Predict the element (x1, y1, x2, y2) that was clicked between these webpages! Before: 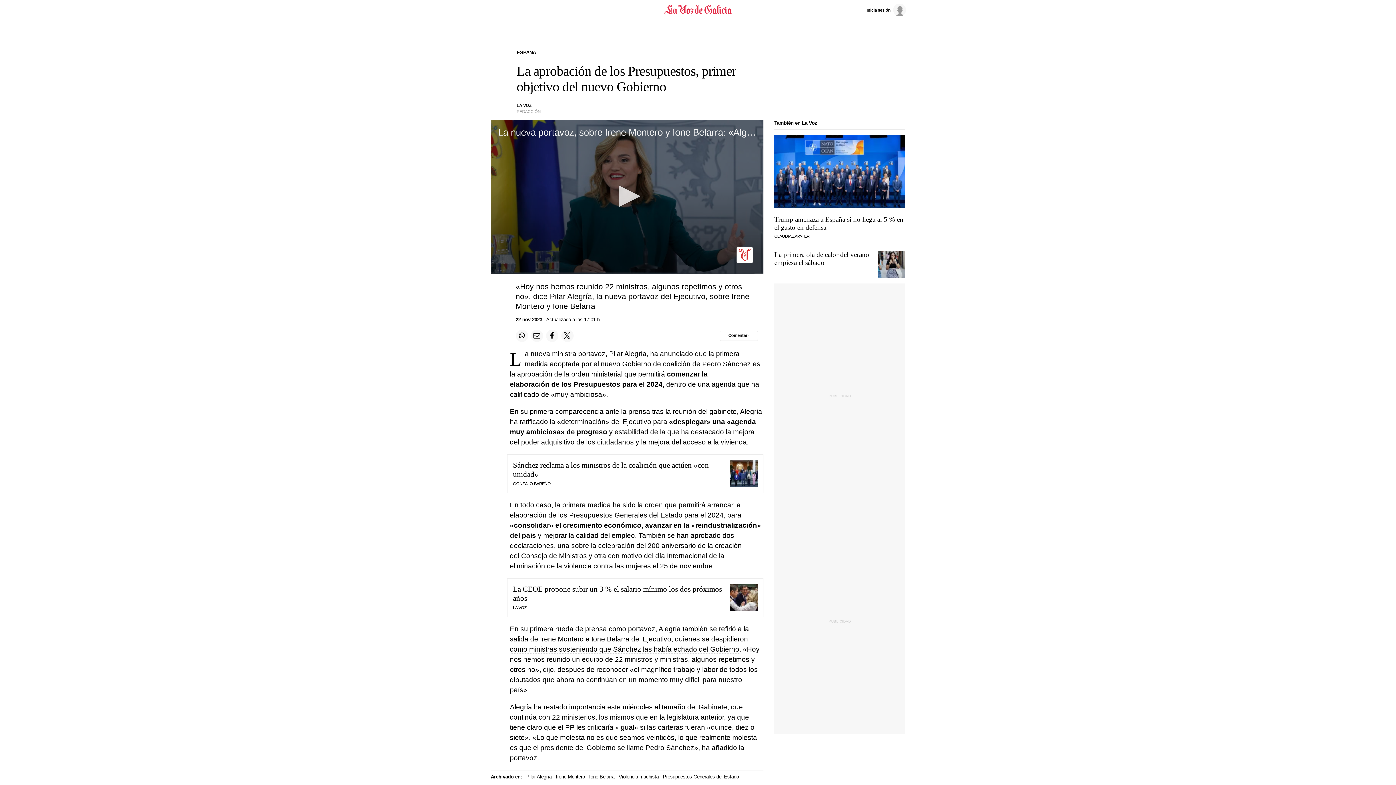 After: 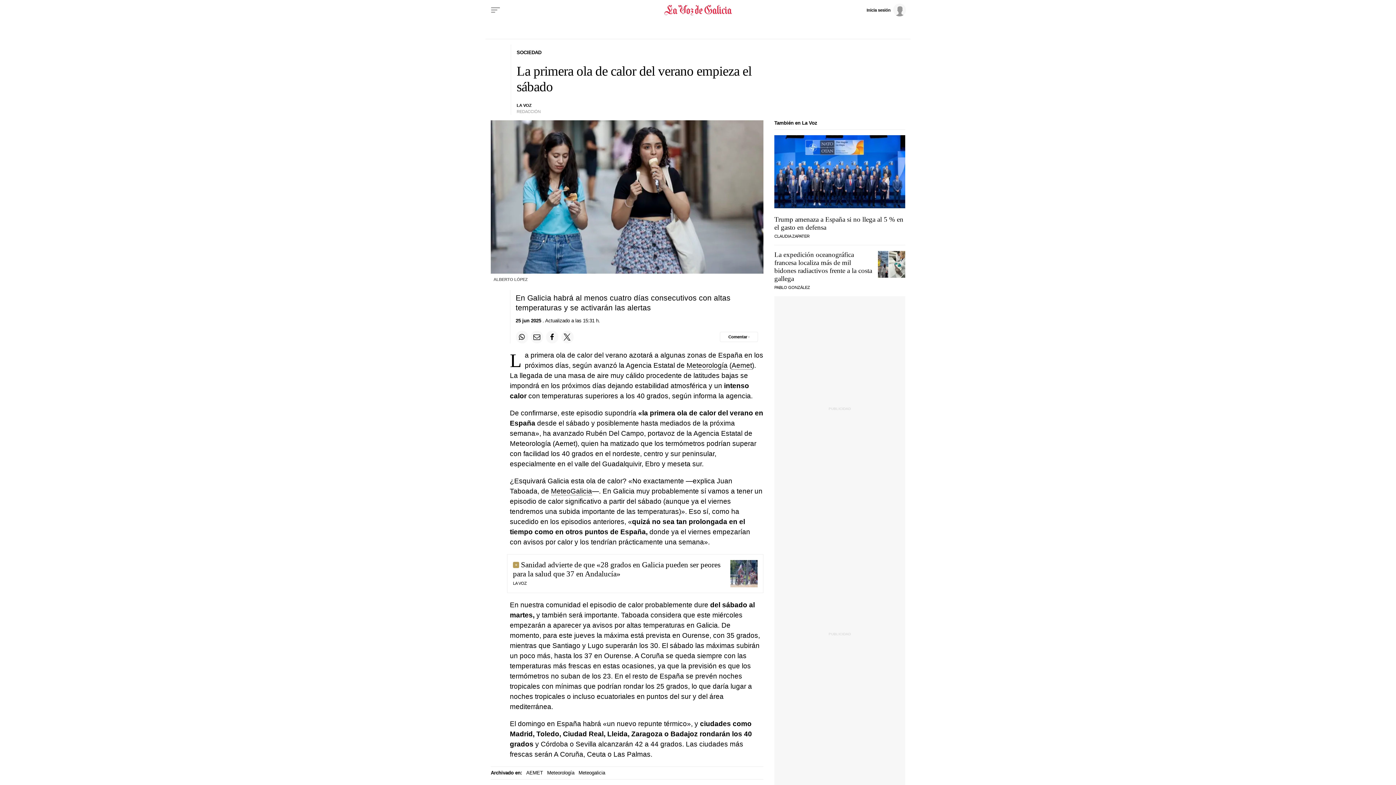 Action: label: La primera ola de calor del verano empieza el sábado bbox: (774, 251, 869, 266)